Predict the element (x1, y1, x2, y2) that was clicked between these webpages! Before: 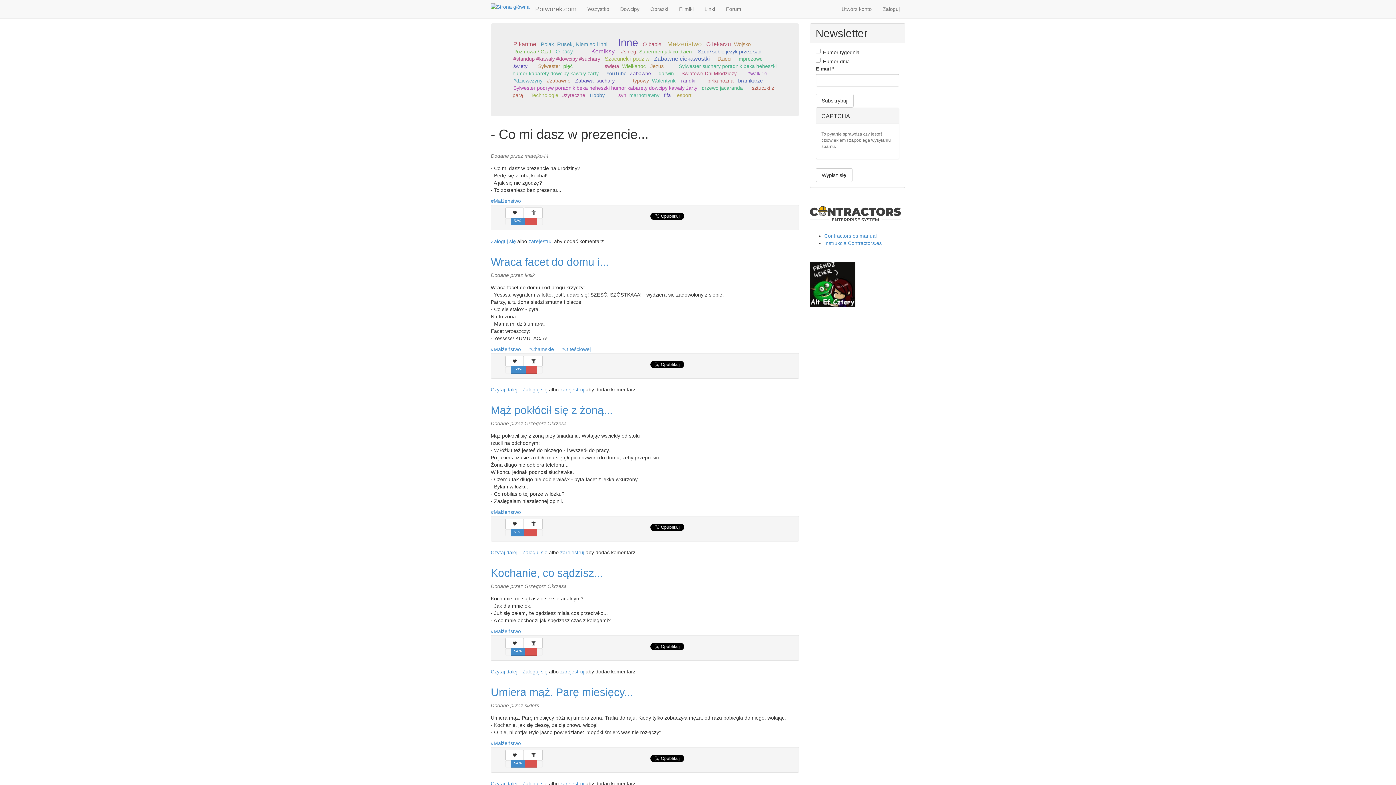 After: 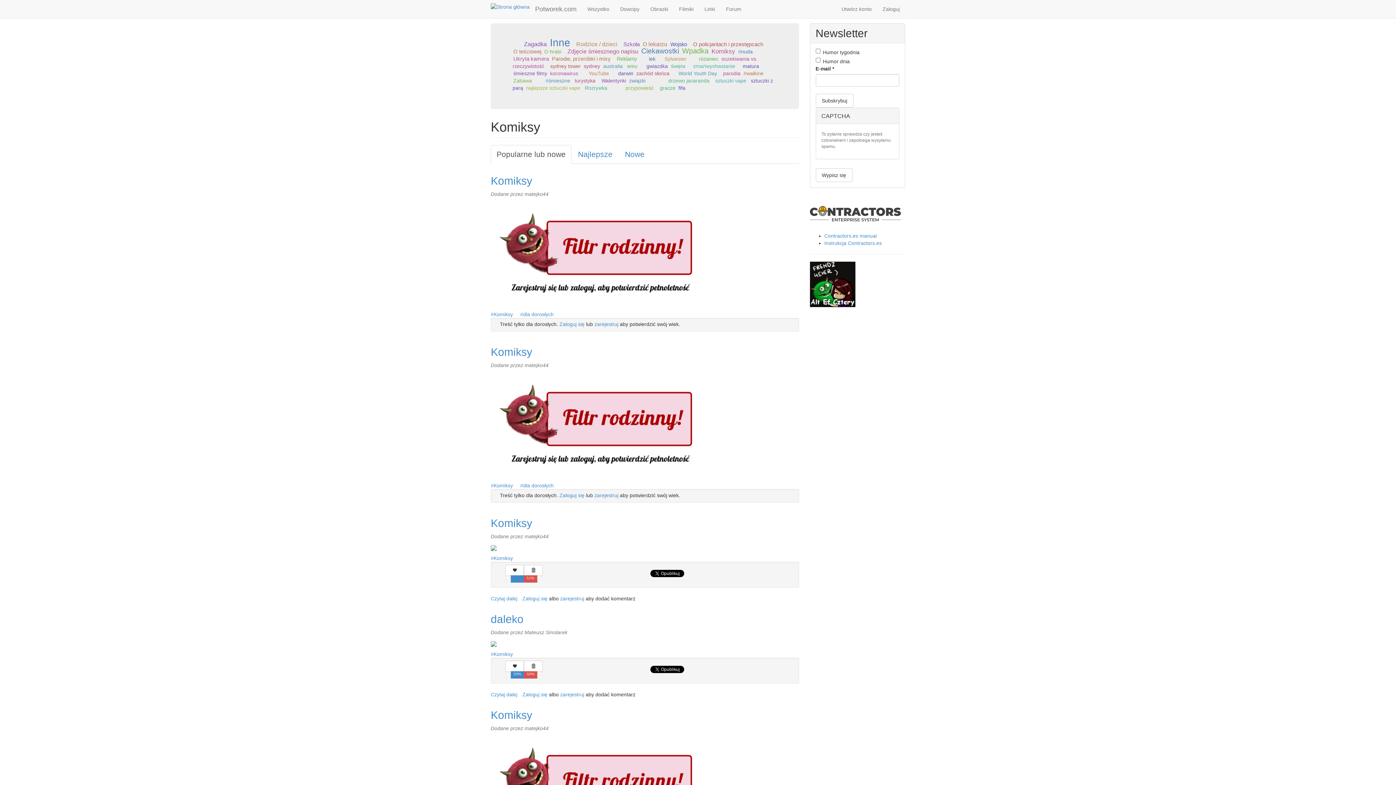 Action: label: Komiksy bbox: (591, 48, 615, 54)